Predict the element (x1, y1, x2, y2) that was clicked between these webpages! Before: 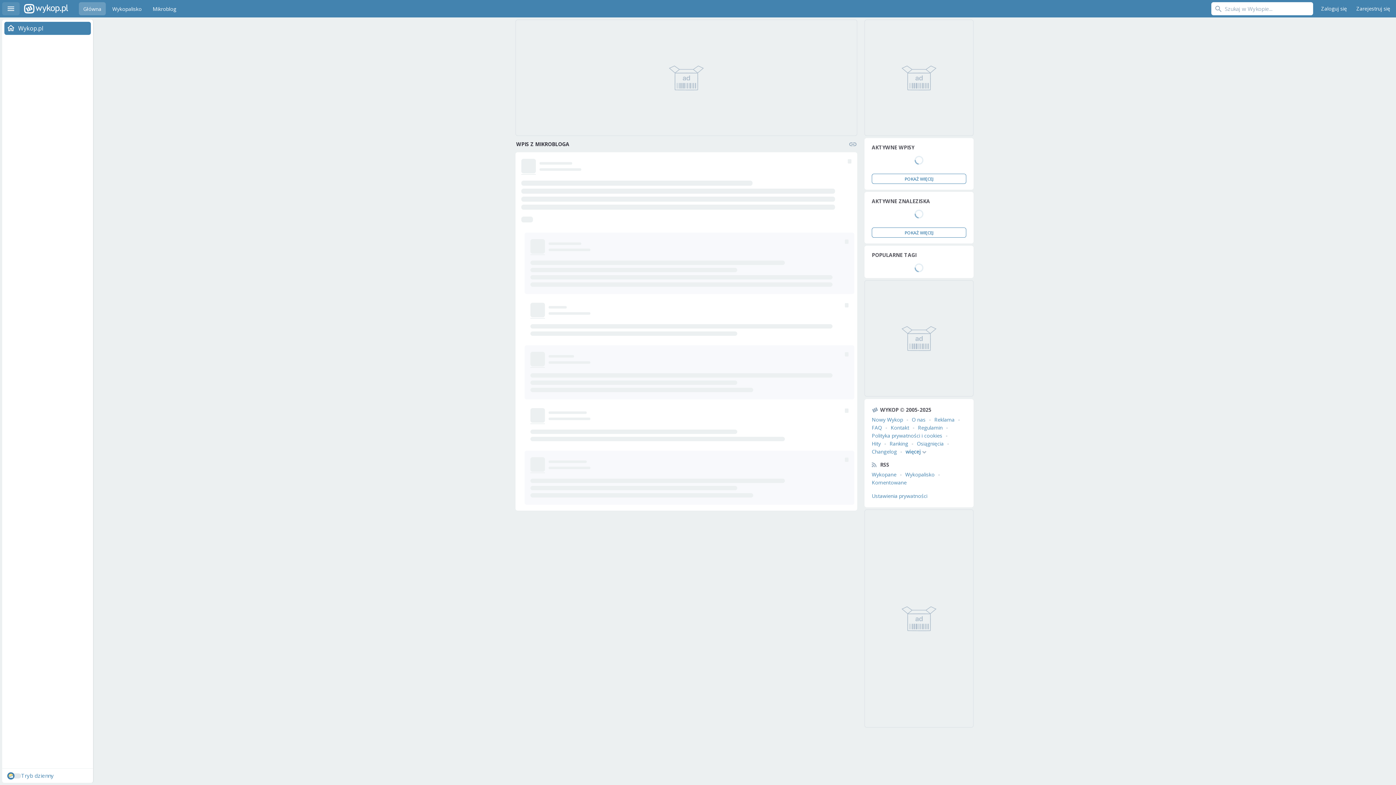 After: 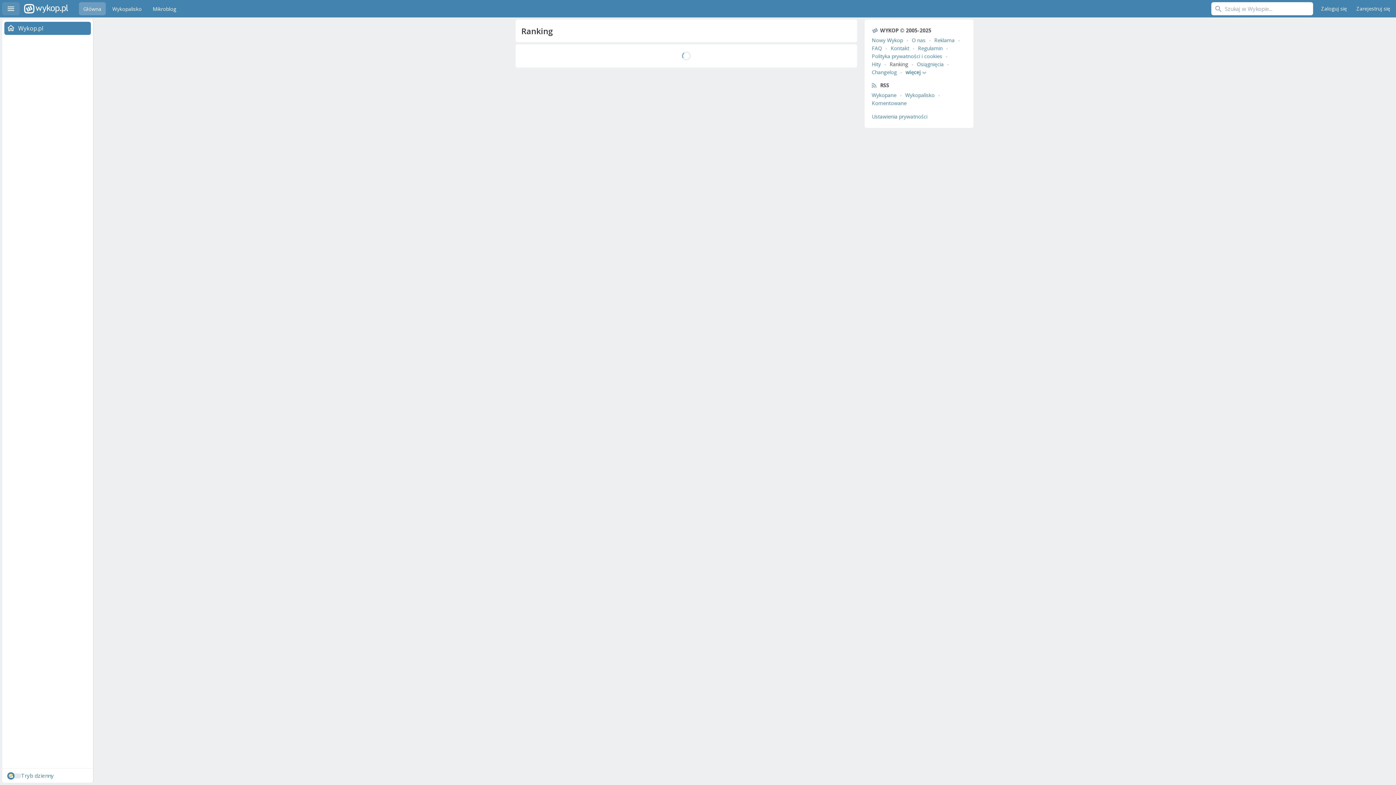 Action: label: Ranking bbox: (889, 440, 908, 447)